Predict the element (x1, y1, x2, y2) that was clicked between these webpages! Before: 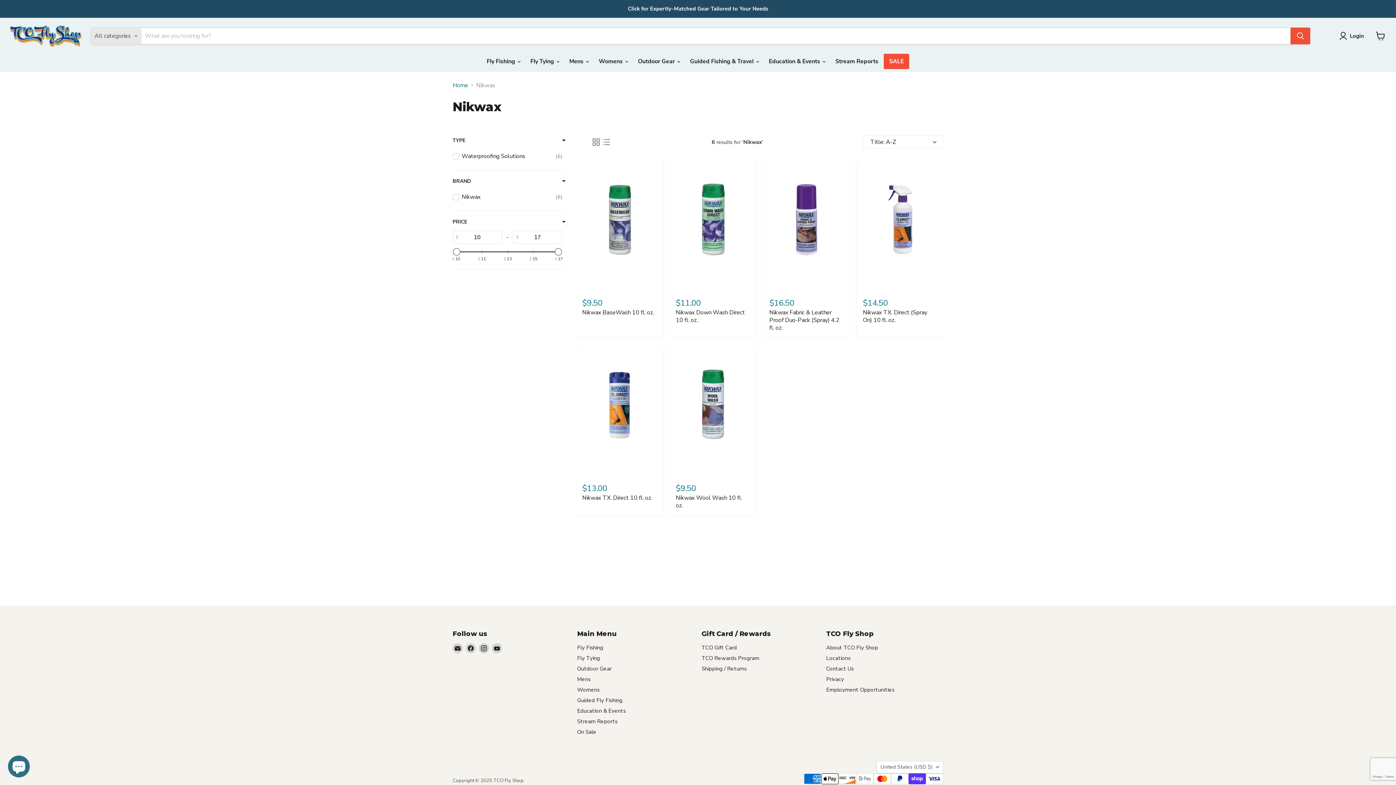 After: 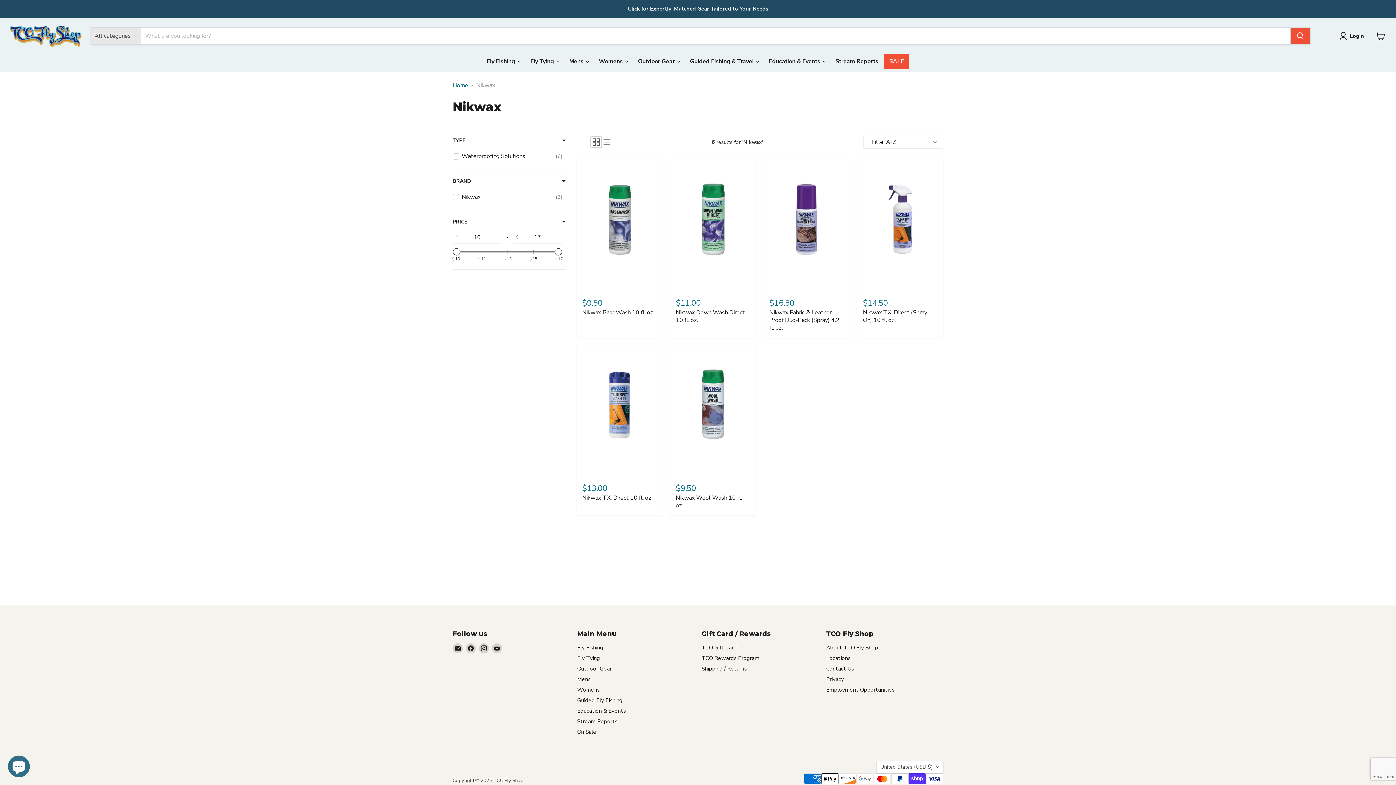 Action: bbox: (591, 136, 601, 147) label: grid view